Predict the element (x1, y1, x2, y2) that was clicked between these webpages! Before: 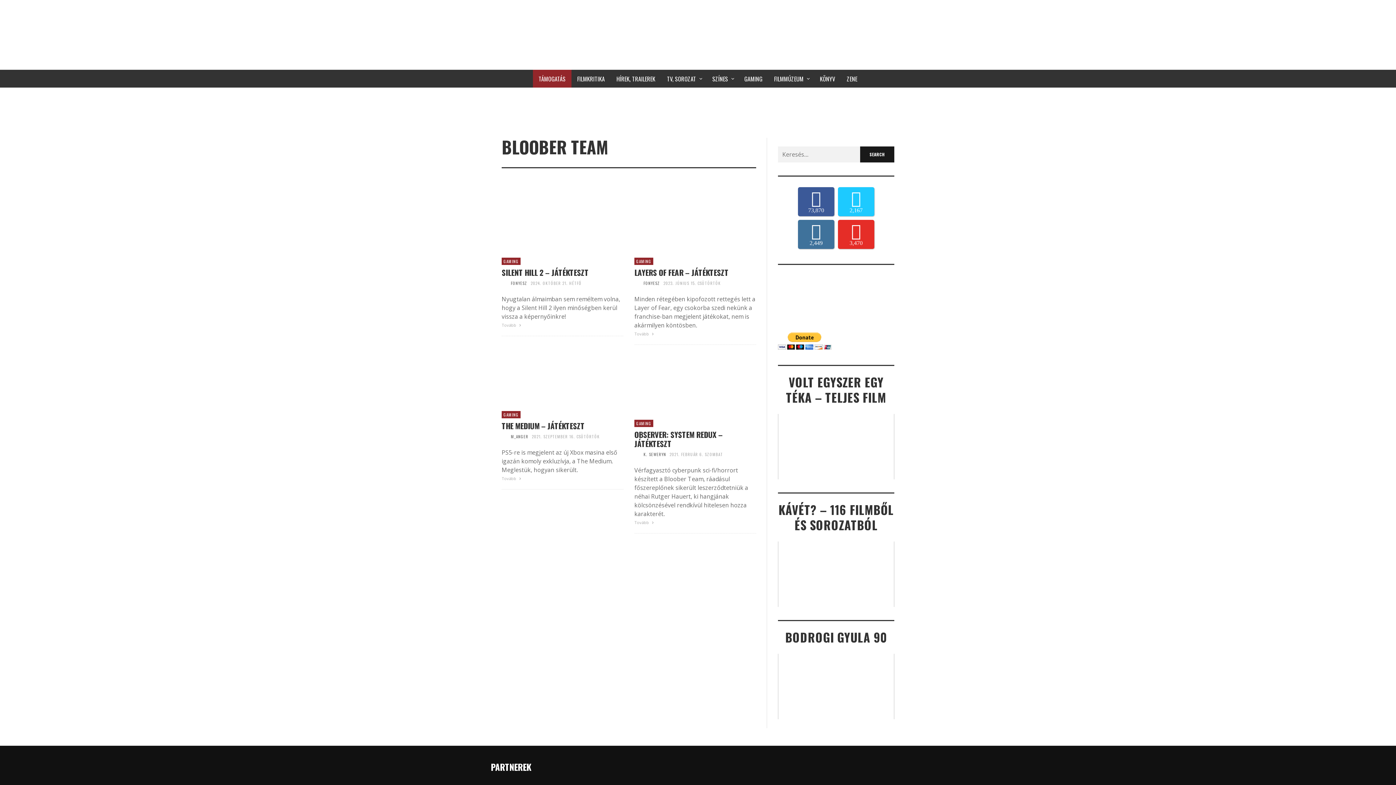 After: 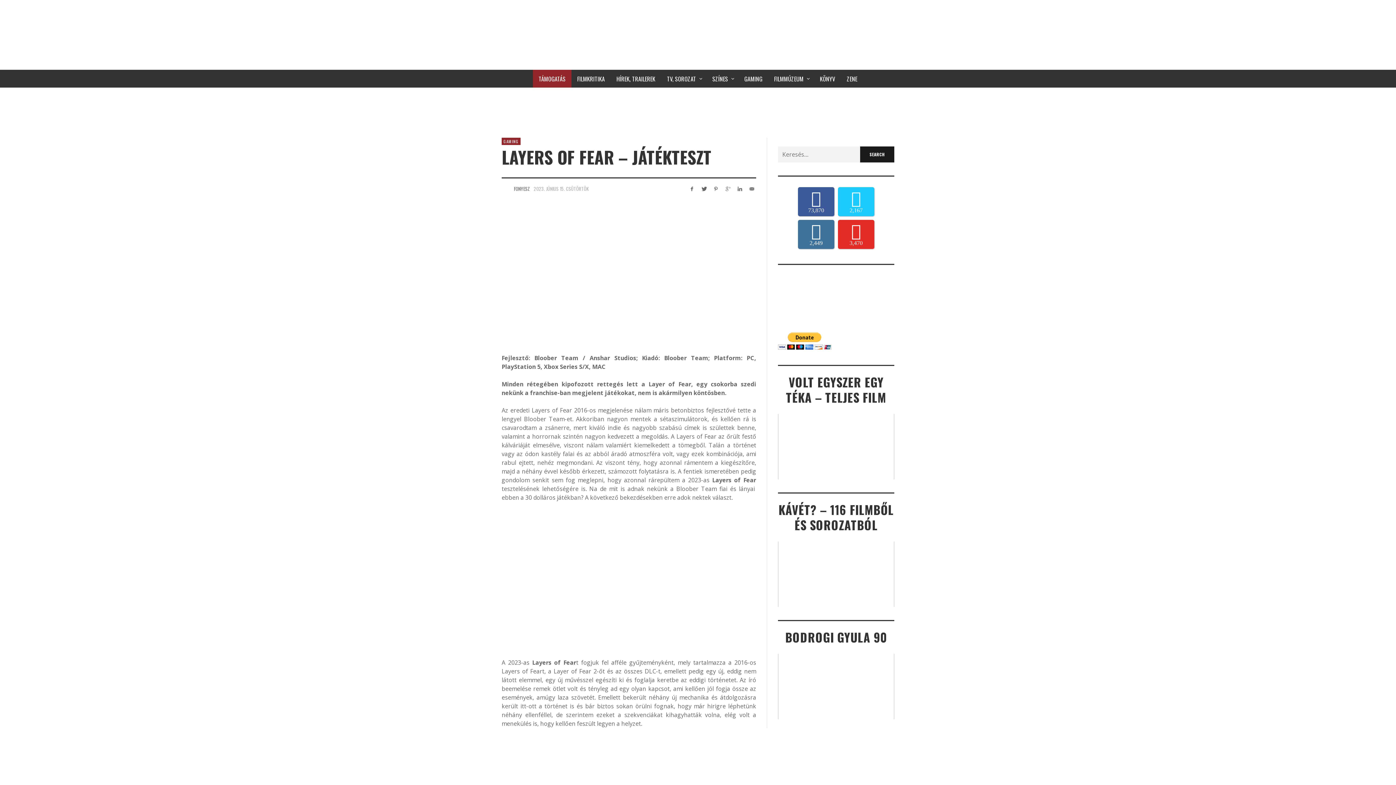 Action: bbox: (634, 268, 756, 277) label: LAYERS OF FEAR – JÁTÉKTESZT